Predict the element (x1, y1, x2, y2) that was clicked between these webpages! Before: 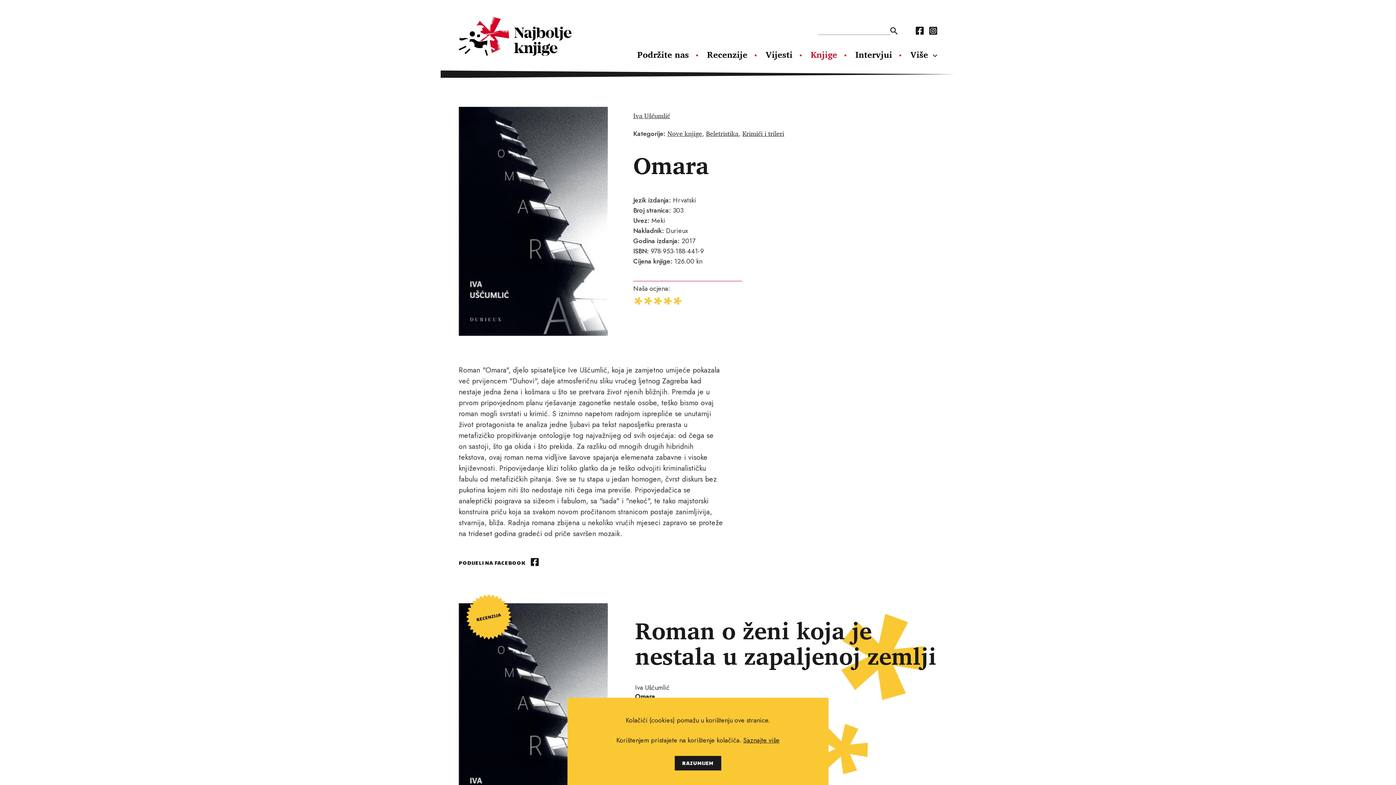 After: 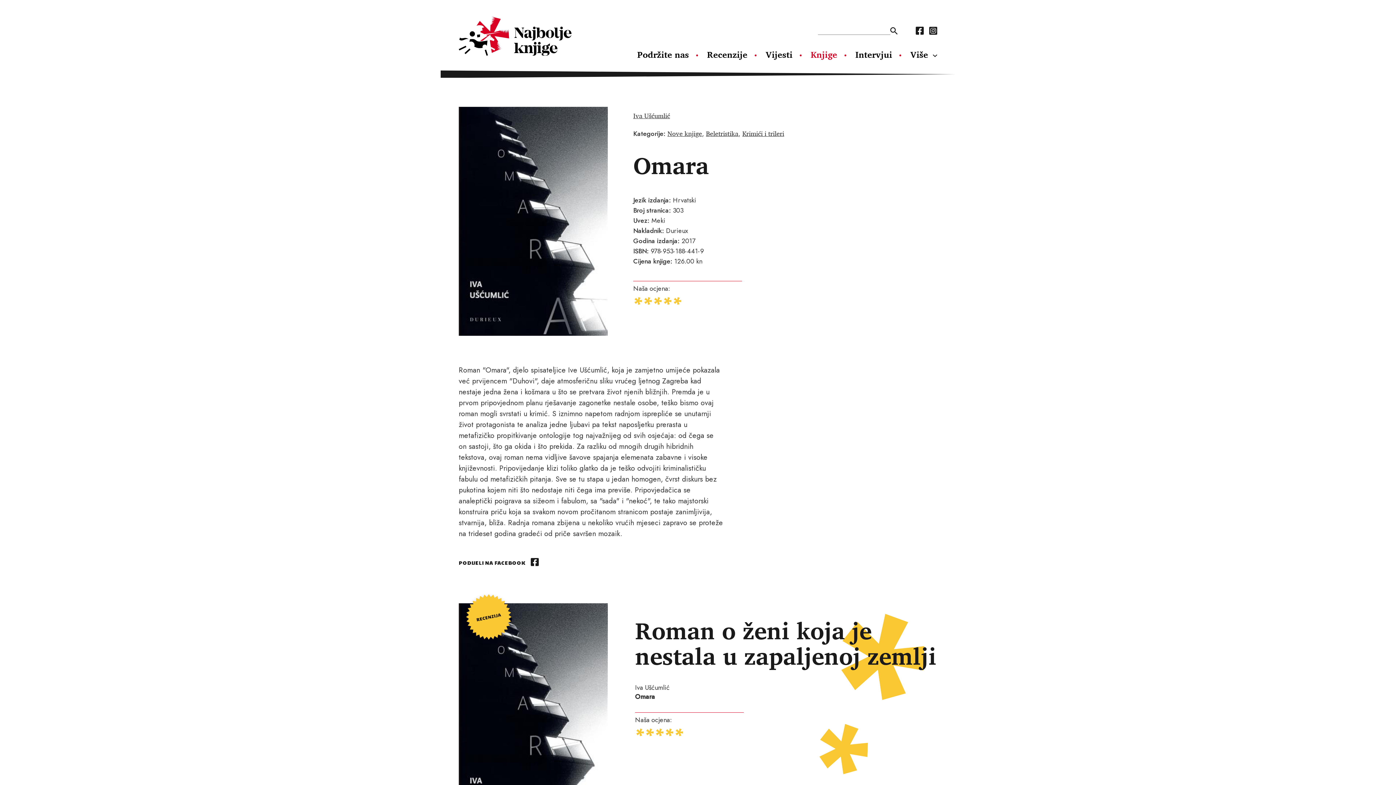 Action: label: RAZUMIJEM bbox: (674, 756, 721, 770)